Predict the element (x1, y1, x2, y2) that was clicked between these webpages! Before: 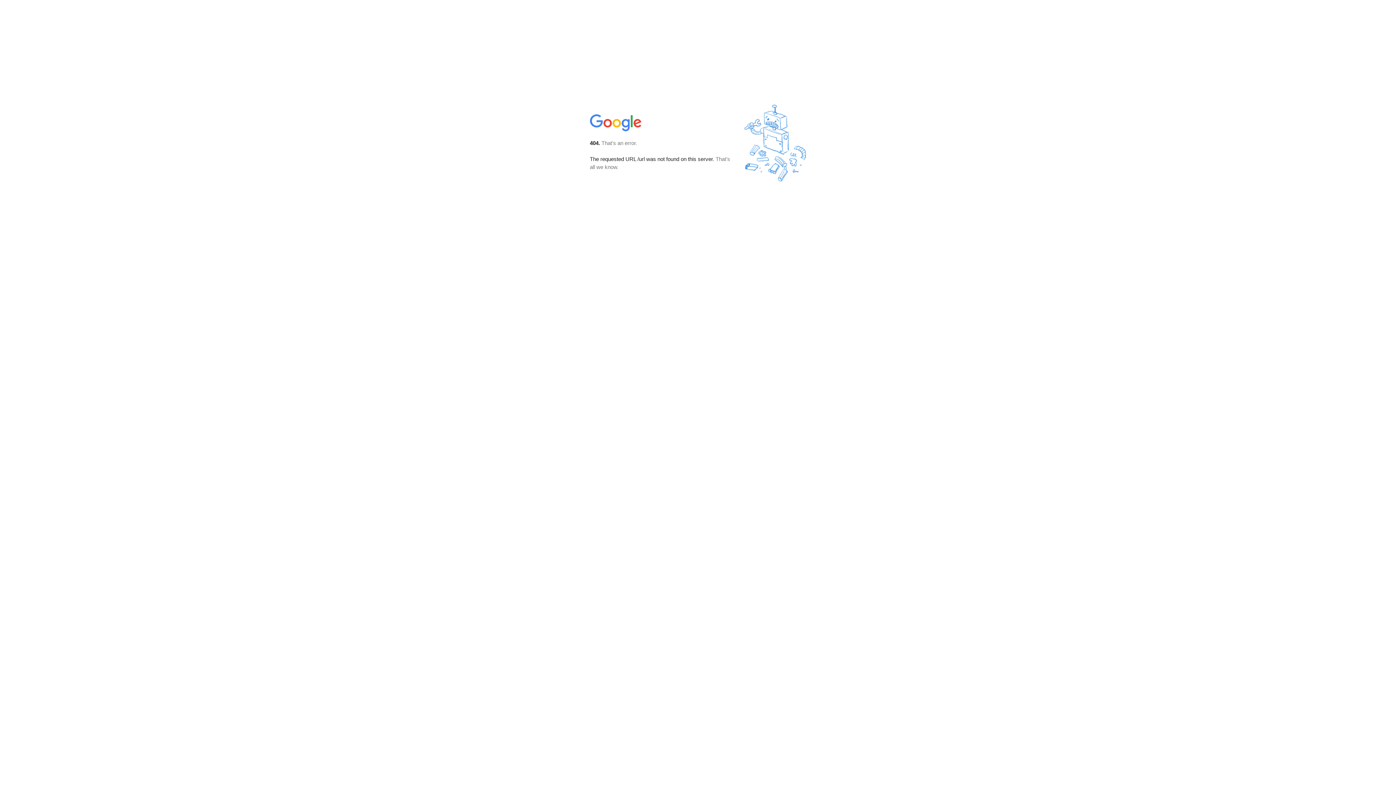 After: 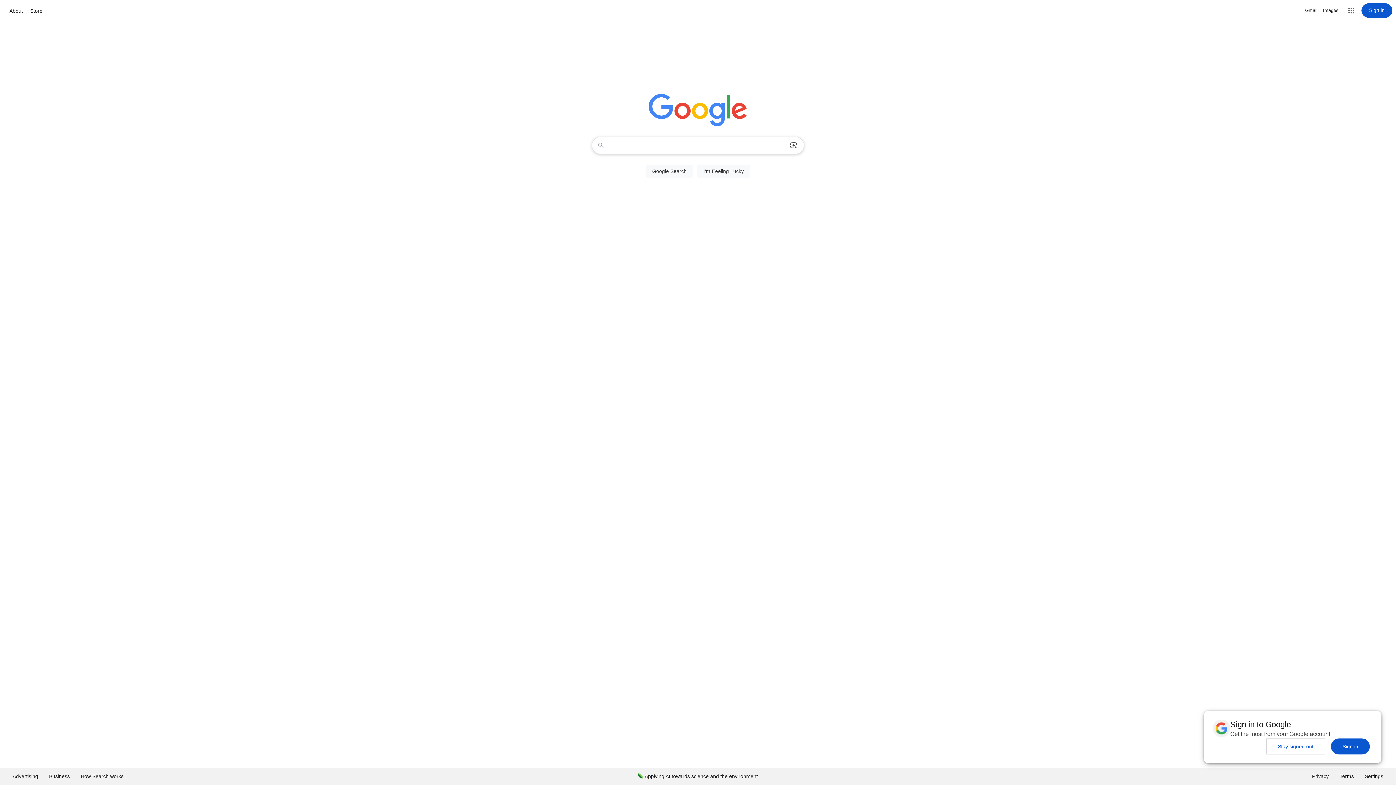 Action: bbox: (590, 127, 642, 134)